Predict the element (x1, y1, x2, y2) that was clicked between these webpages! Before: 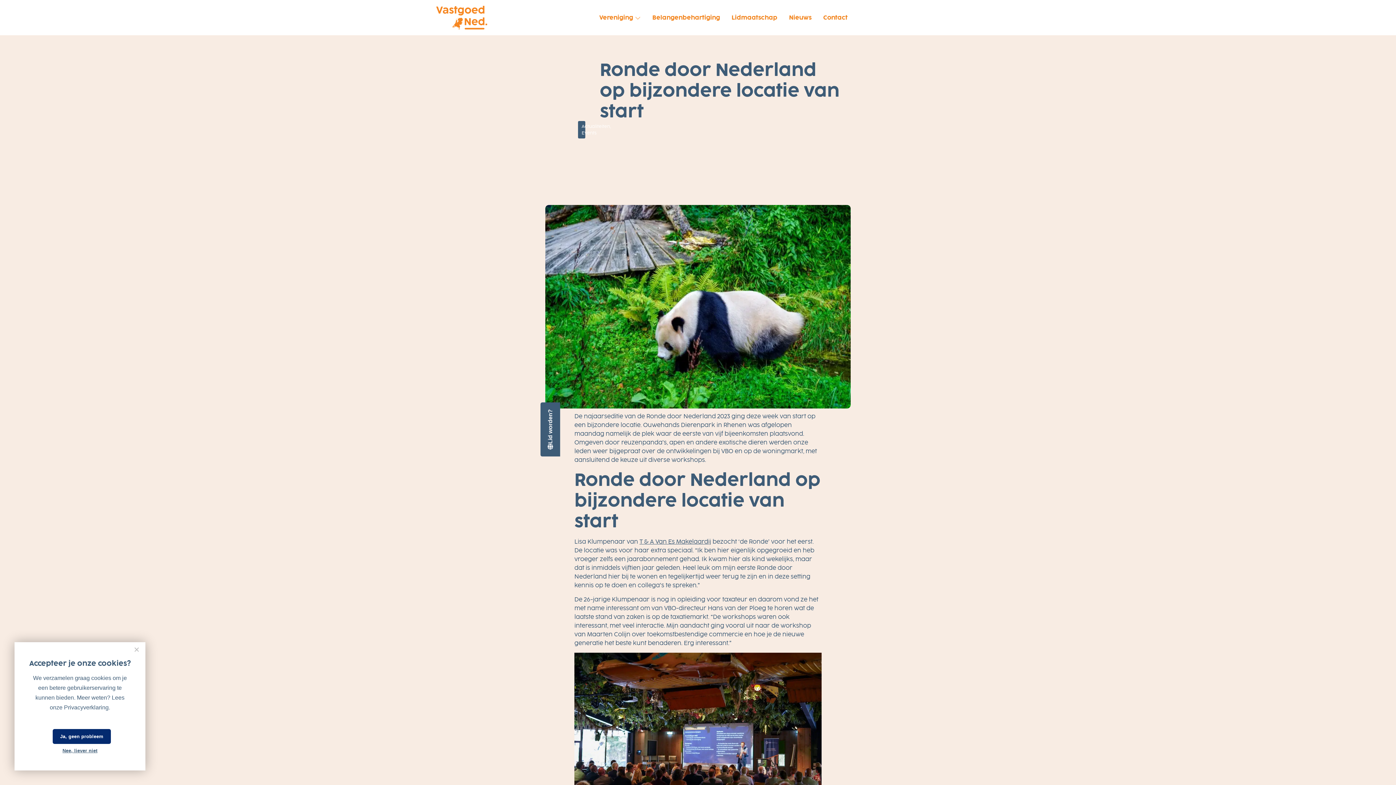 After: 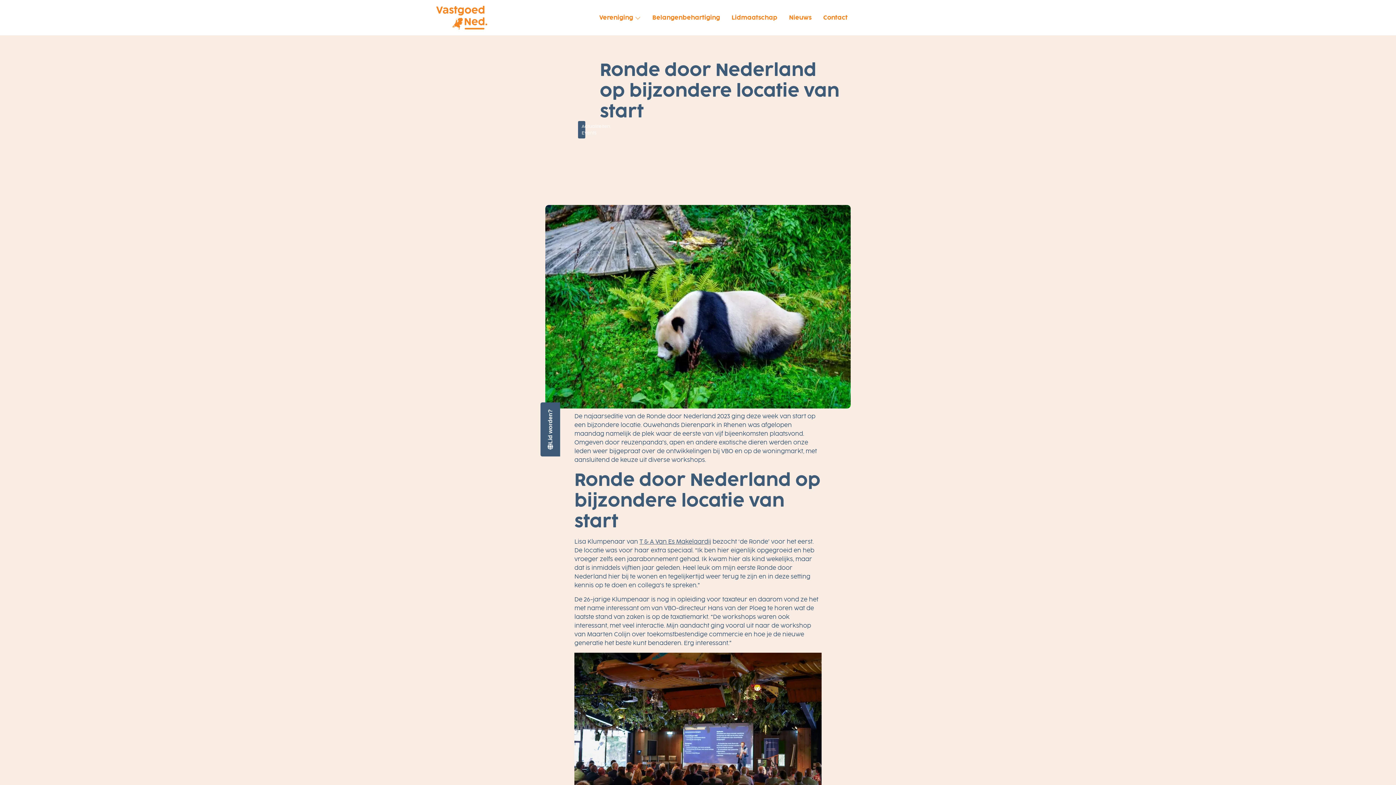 Action: bbox: (49, 745, 110, 756) label: Nee, liever niet